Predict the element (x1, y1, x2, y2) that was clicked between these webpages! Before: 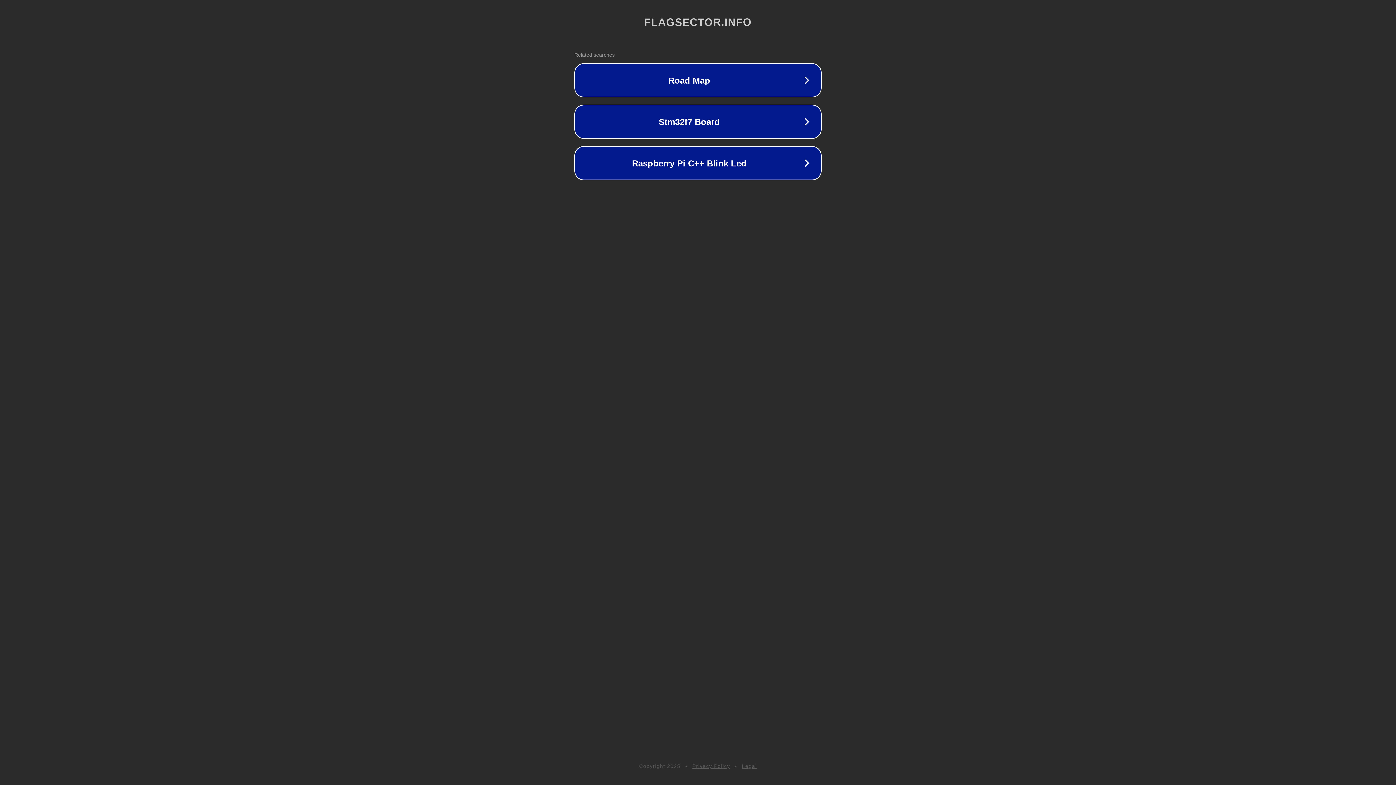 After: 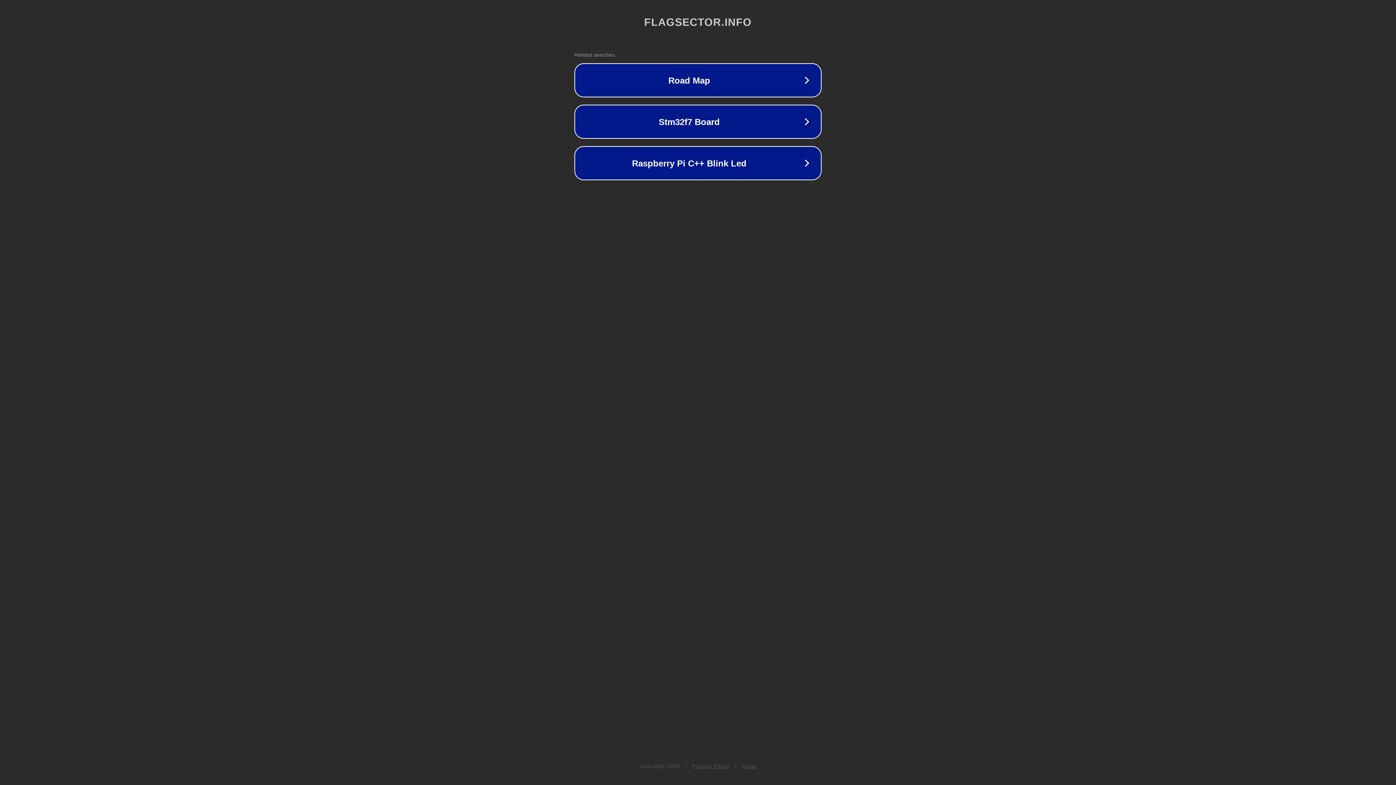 Action: bbox: (692, 763, 730, 769) label: Privacy Policy